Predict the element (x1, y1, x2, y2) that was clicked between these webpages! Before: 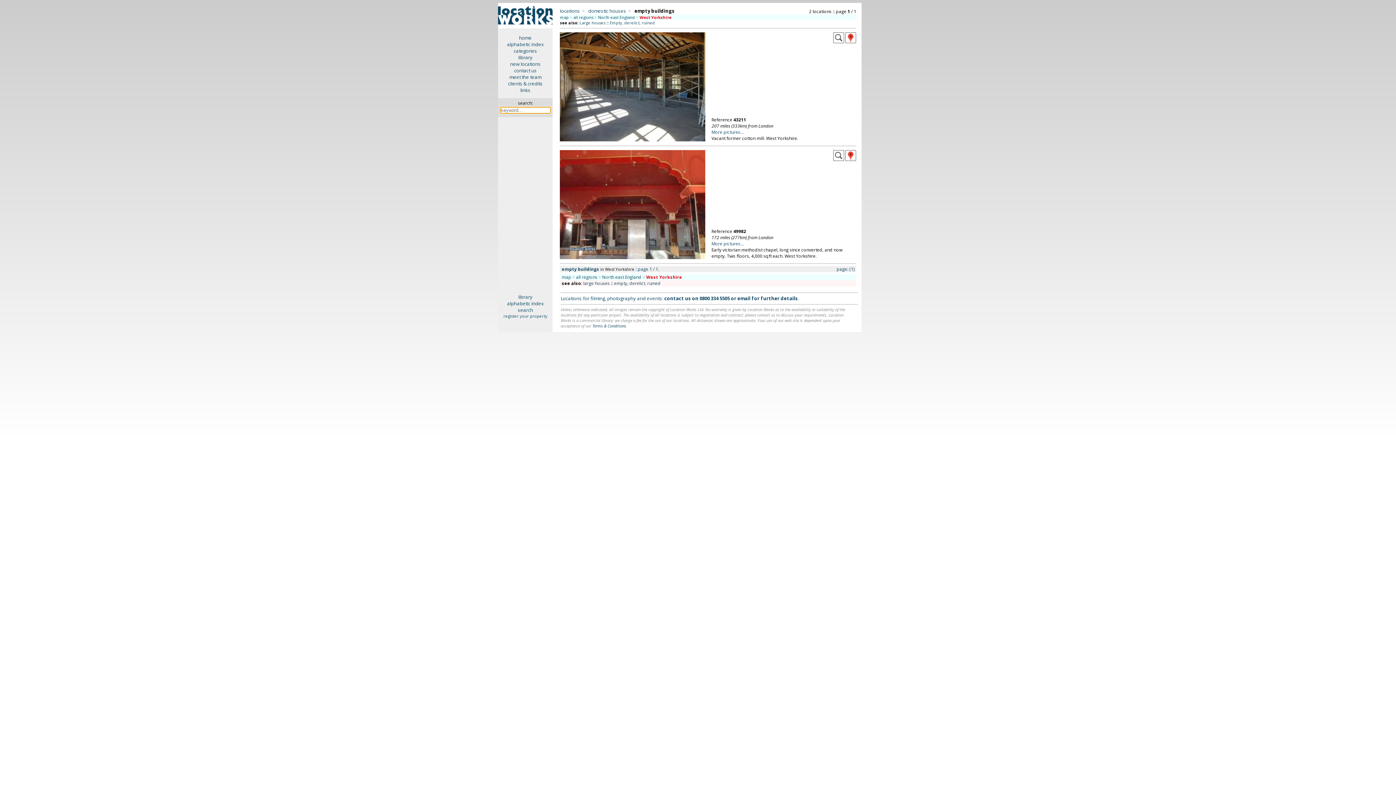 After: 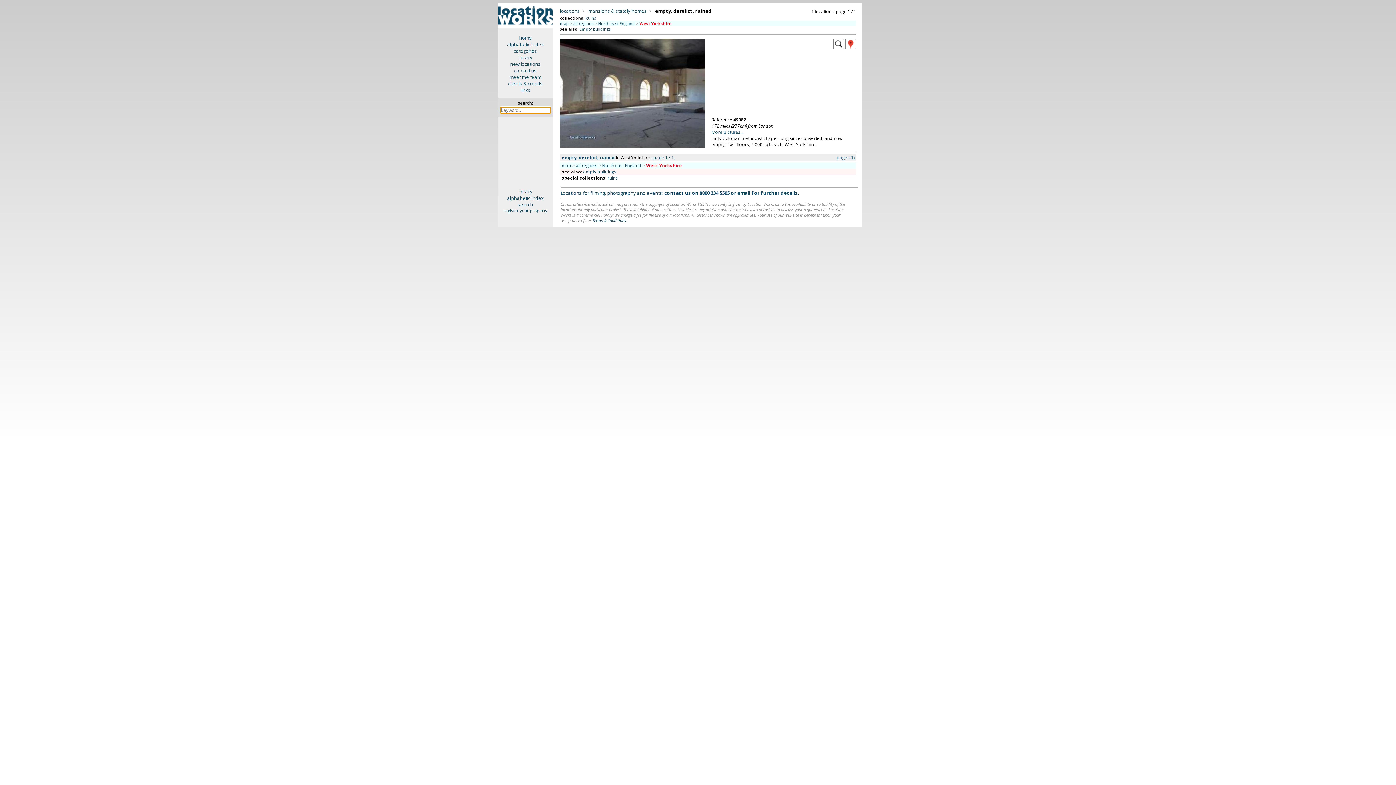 Action: bbox: (614, 280, 660, 286) label: empty, derelict, ruined